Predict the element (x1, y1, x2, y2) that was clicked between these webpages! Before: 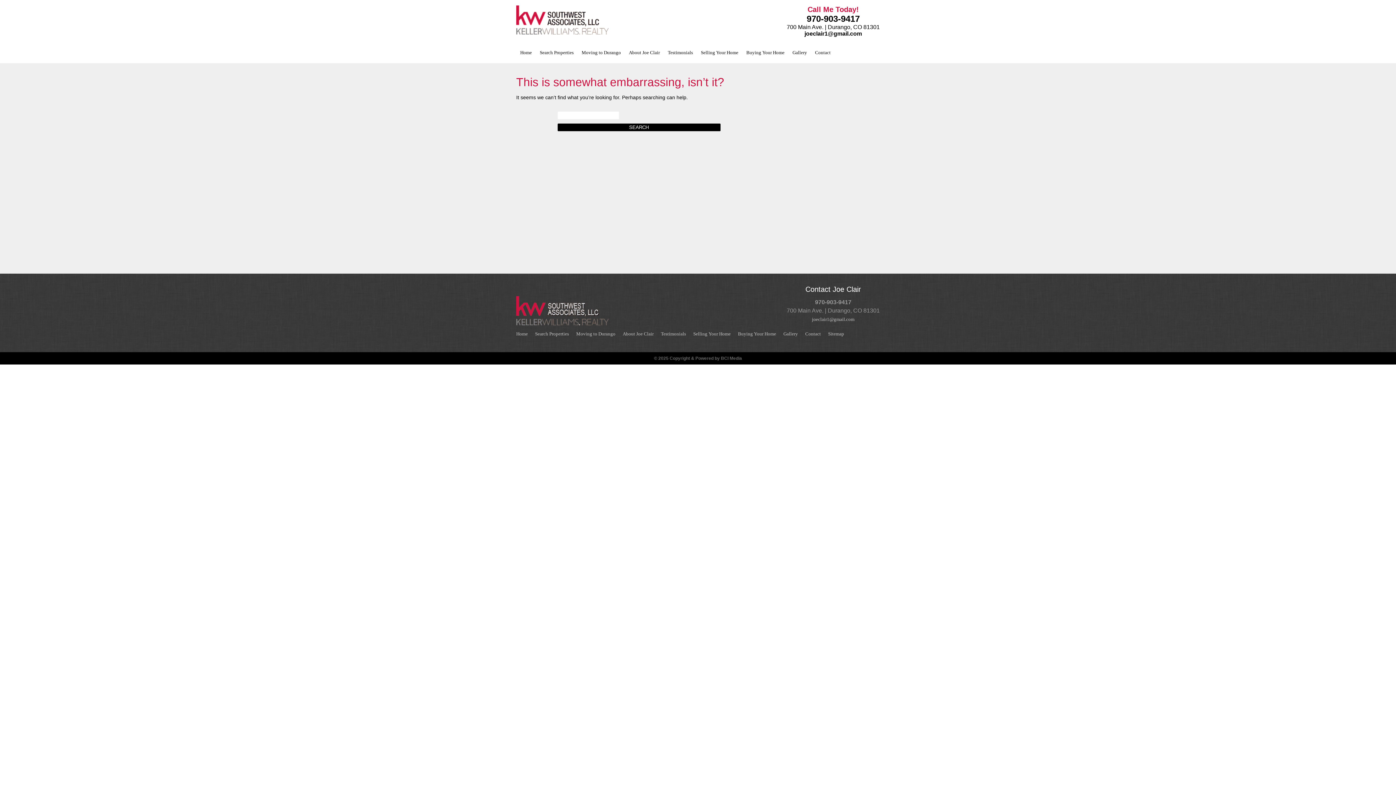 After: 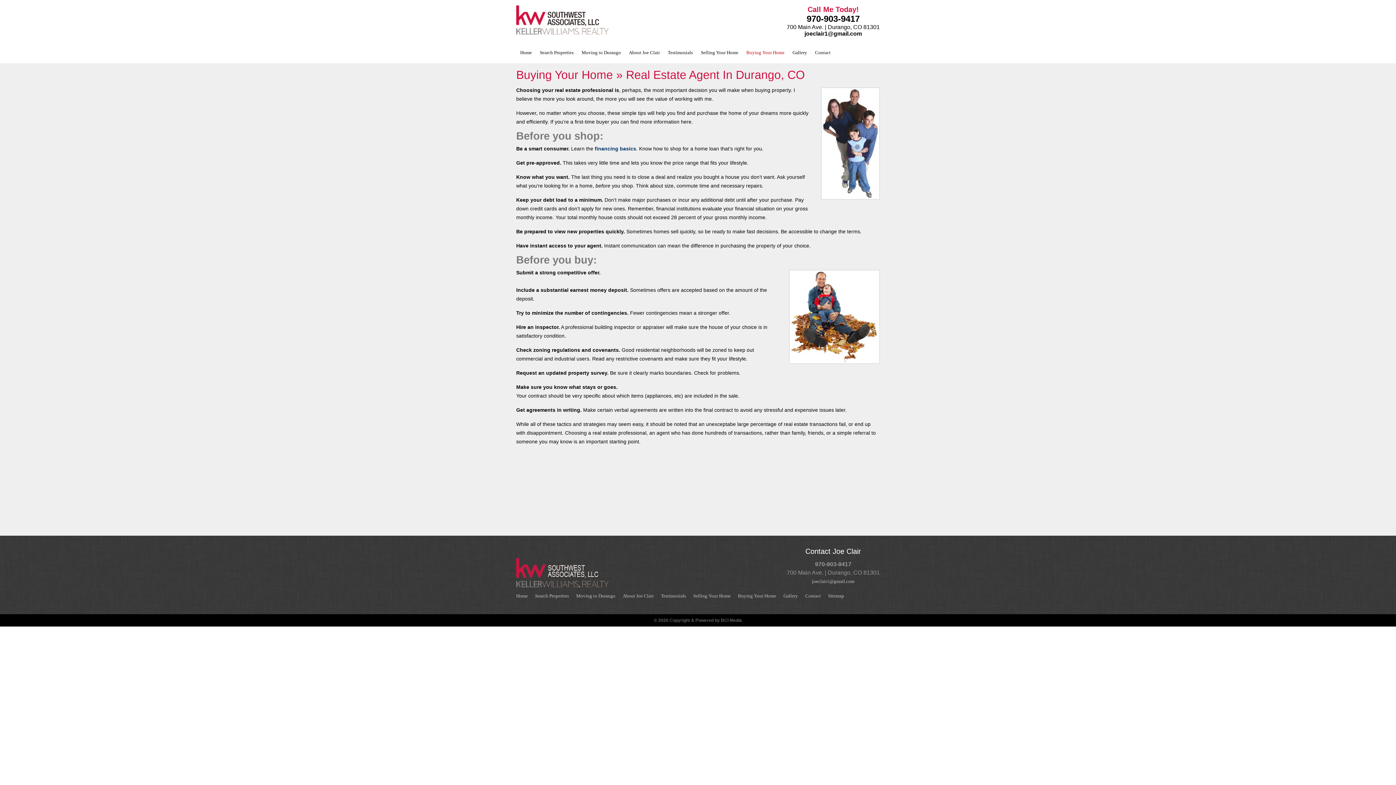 Action: bbox: (738, 331, 776, 336) label: Buying Your Home